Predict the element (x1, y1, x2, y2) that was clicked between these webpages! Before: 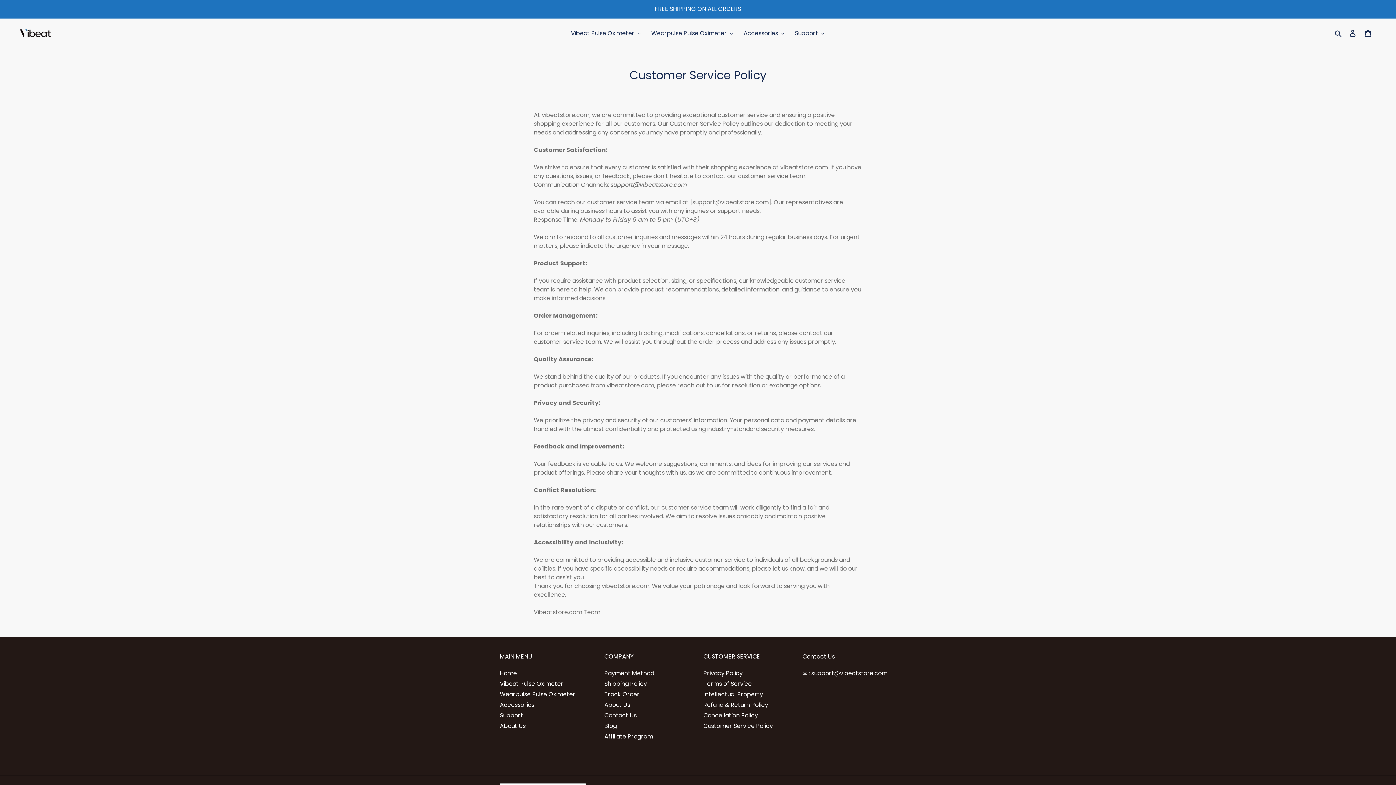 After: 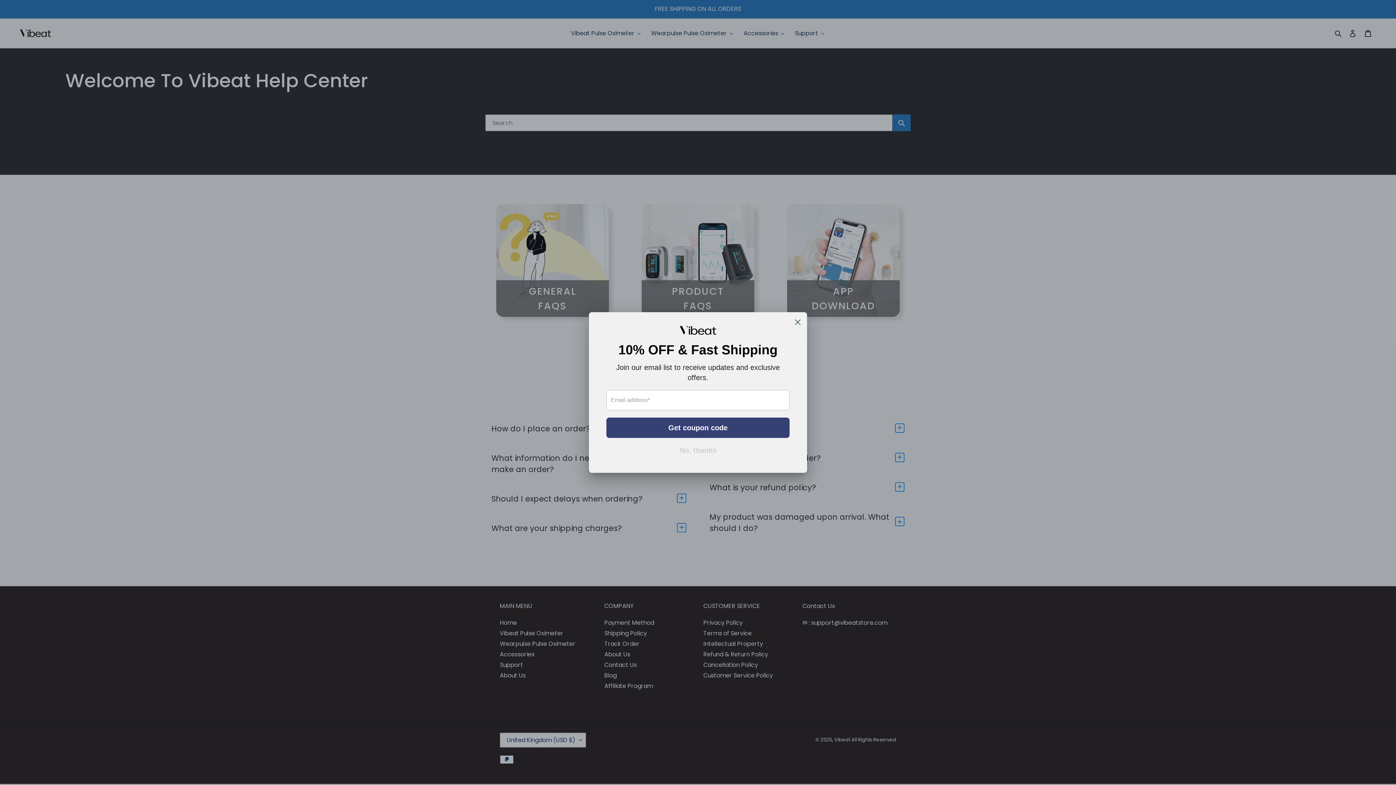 Action: label: Support bbox: (500, 711, 523, 720)